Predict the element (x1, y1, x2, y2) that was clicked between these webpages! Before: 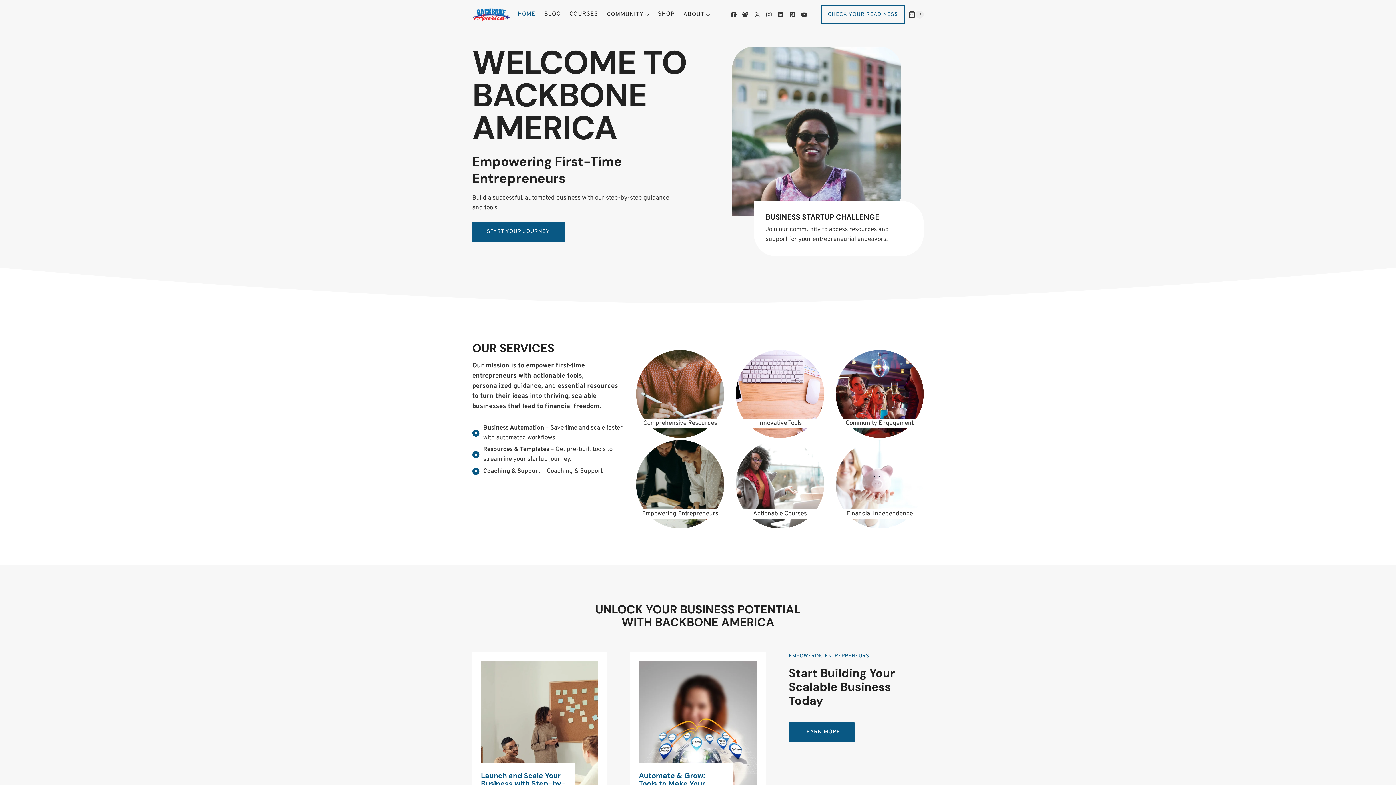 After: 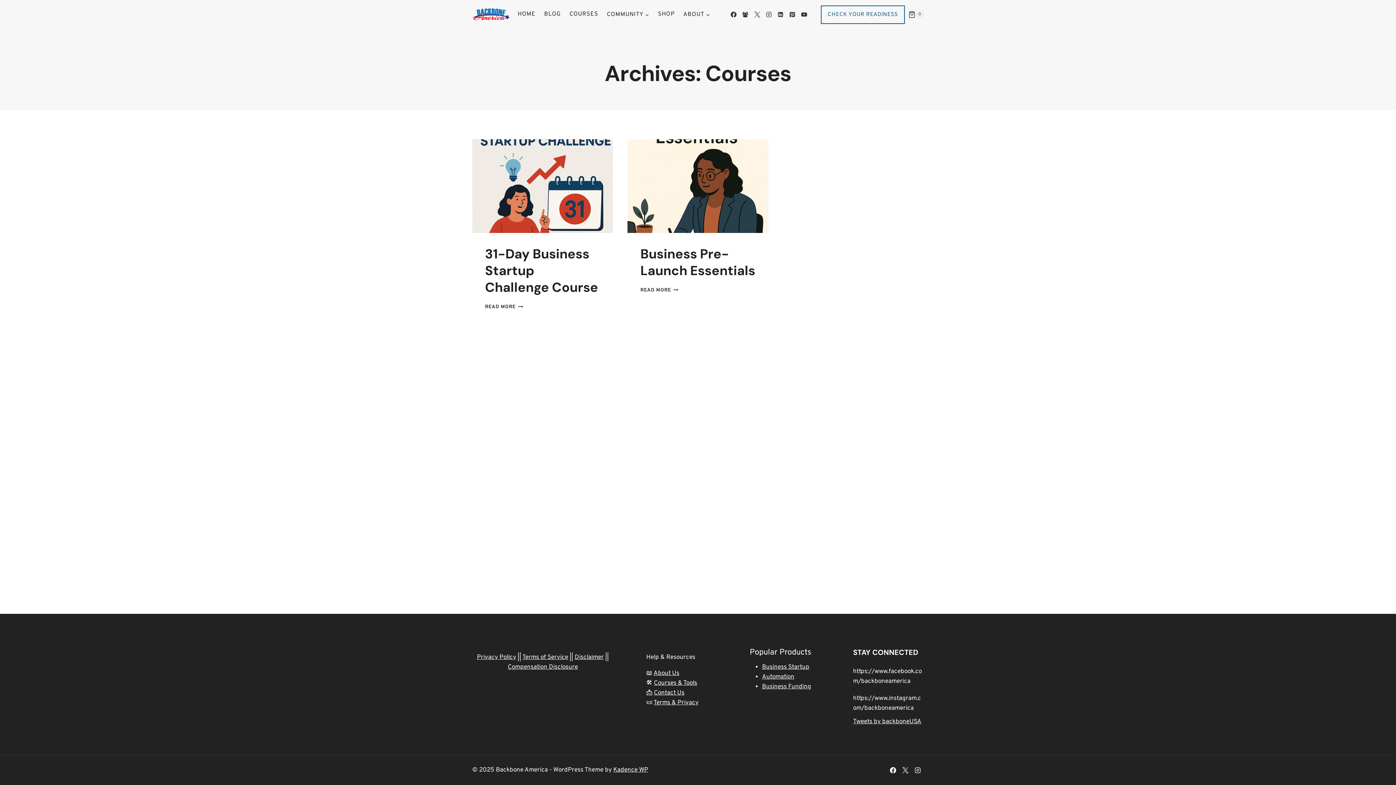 Action: bbox: (565, 8, 602, 20) label: COURSES